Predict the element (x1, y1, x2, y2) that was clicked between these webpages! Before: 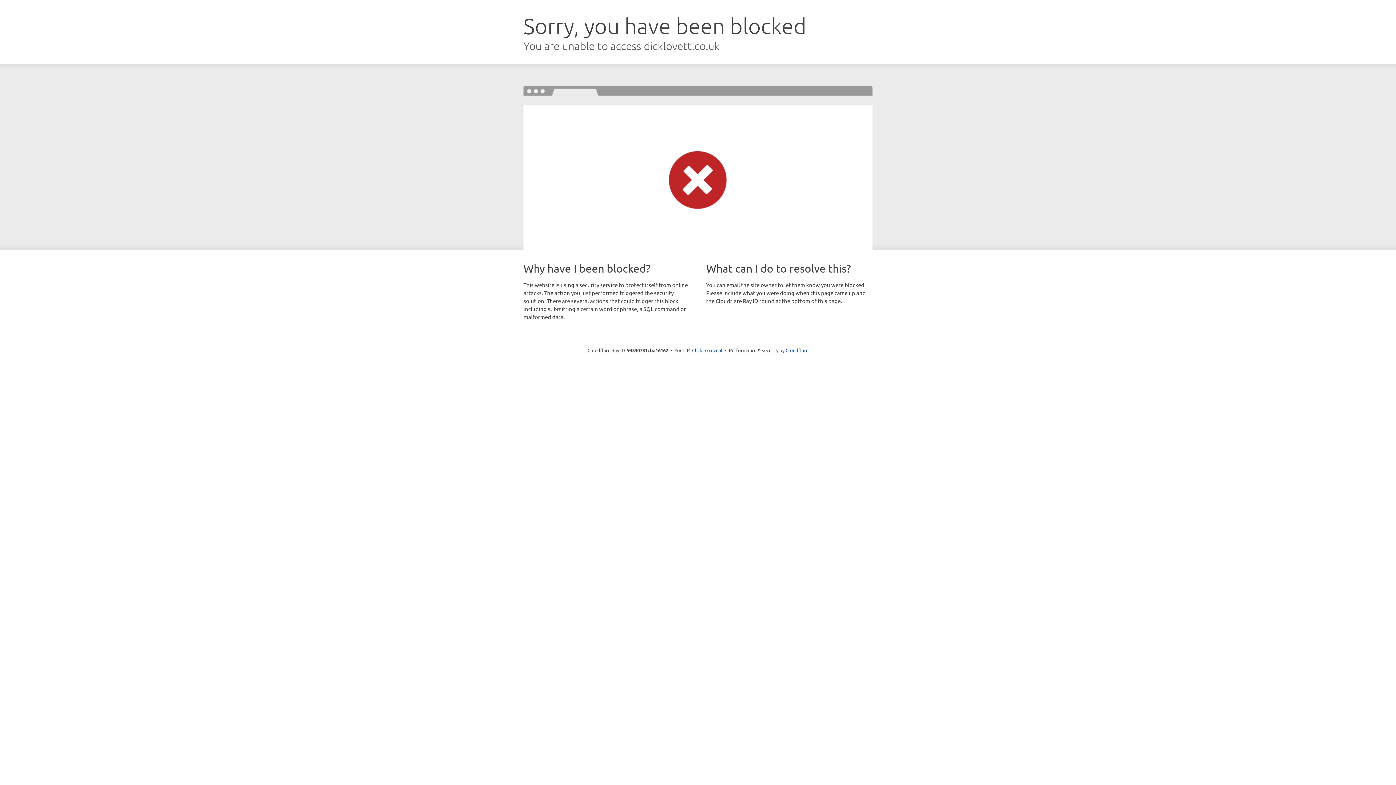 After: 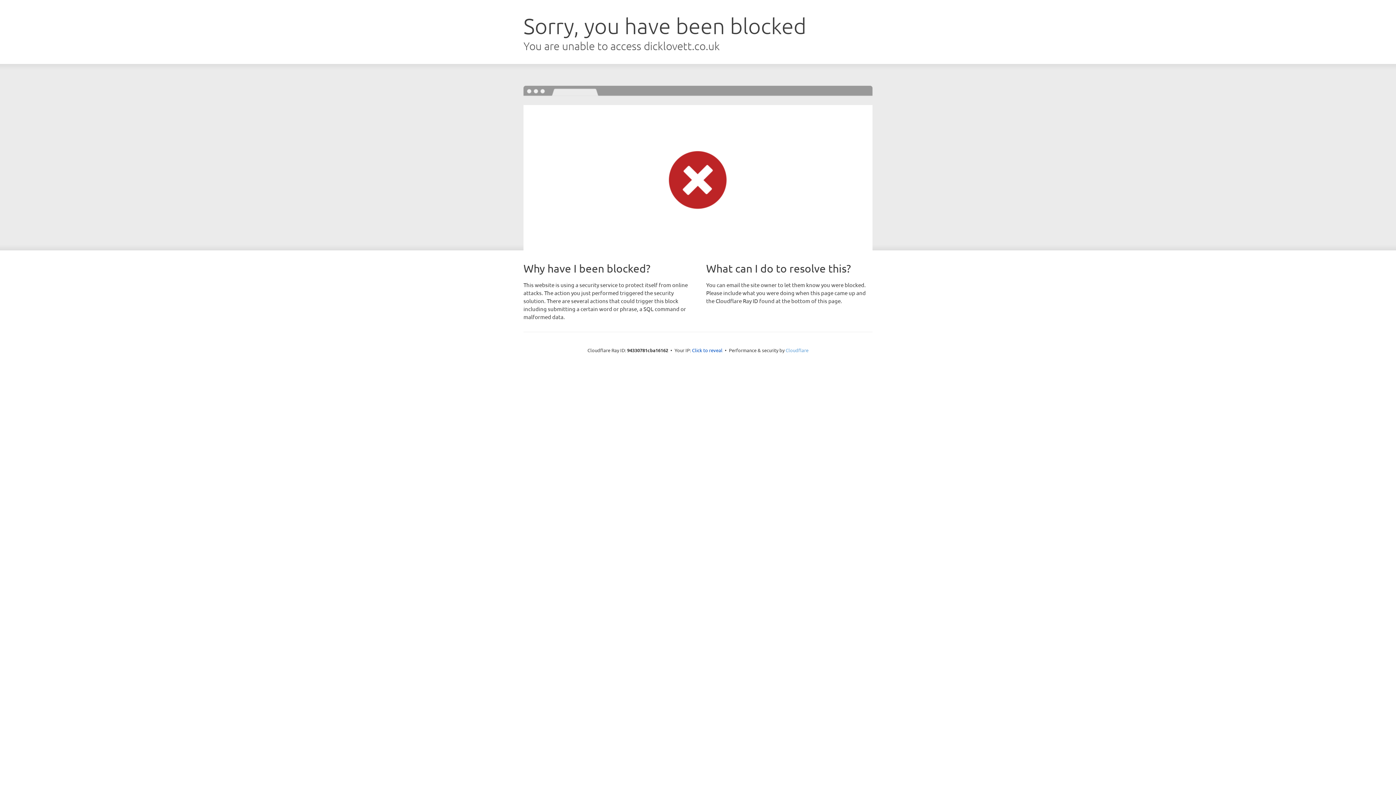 Action: label: Cloudflare bbox: (785, 347, 808, 353)